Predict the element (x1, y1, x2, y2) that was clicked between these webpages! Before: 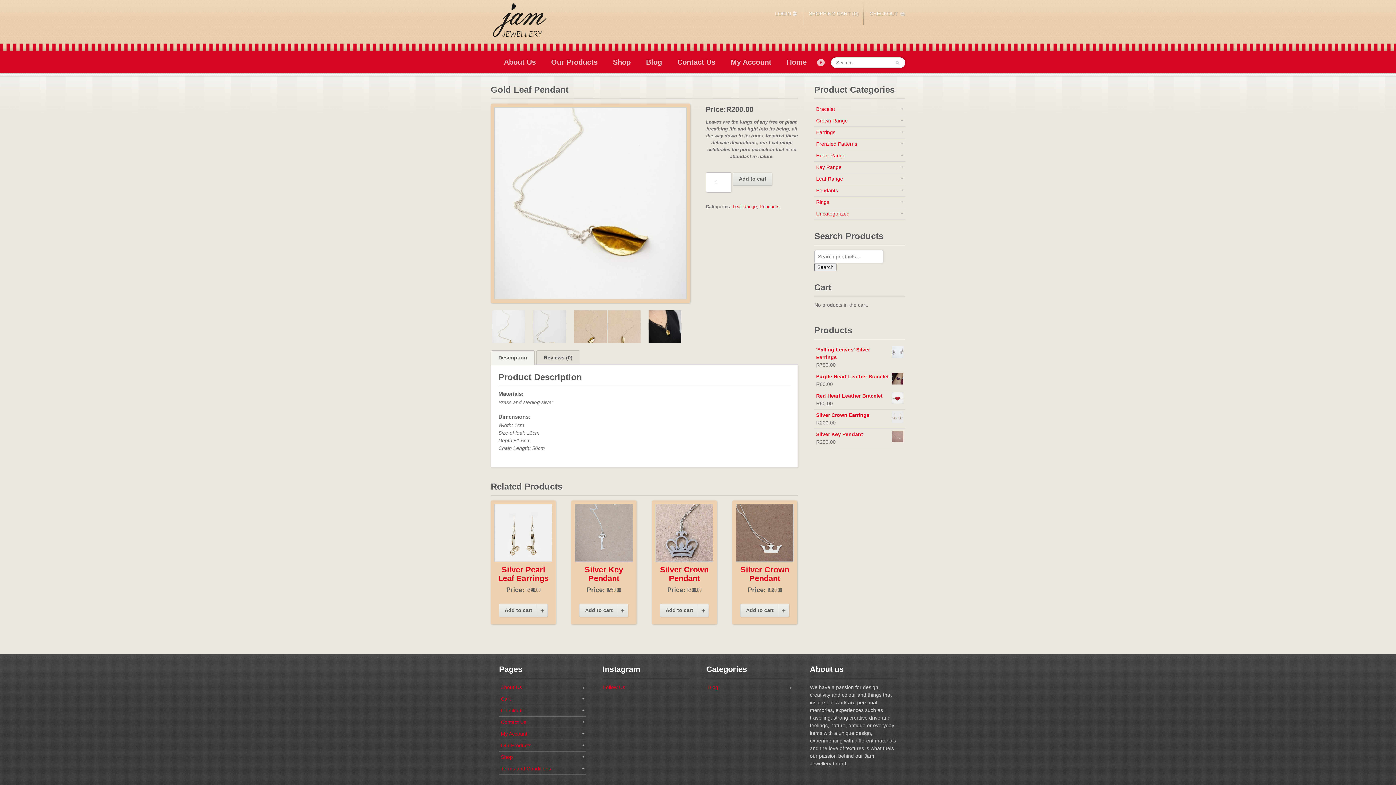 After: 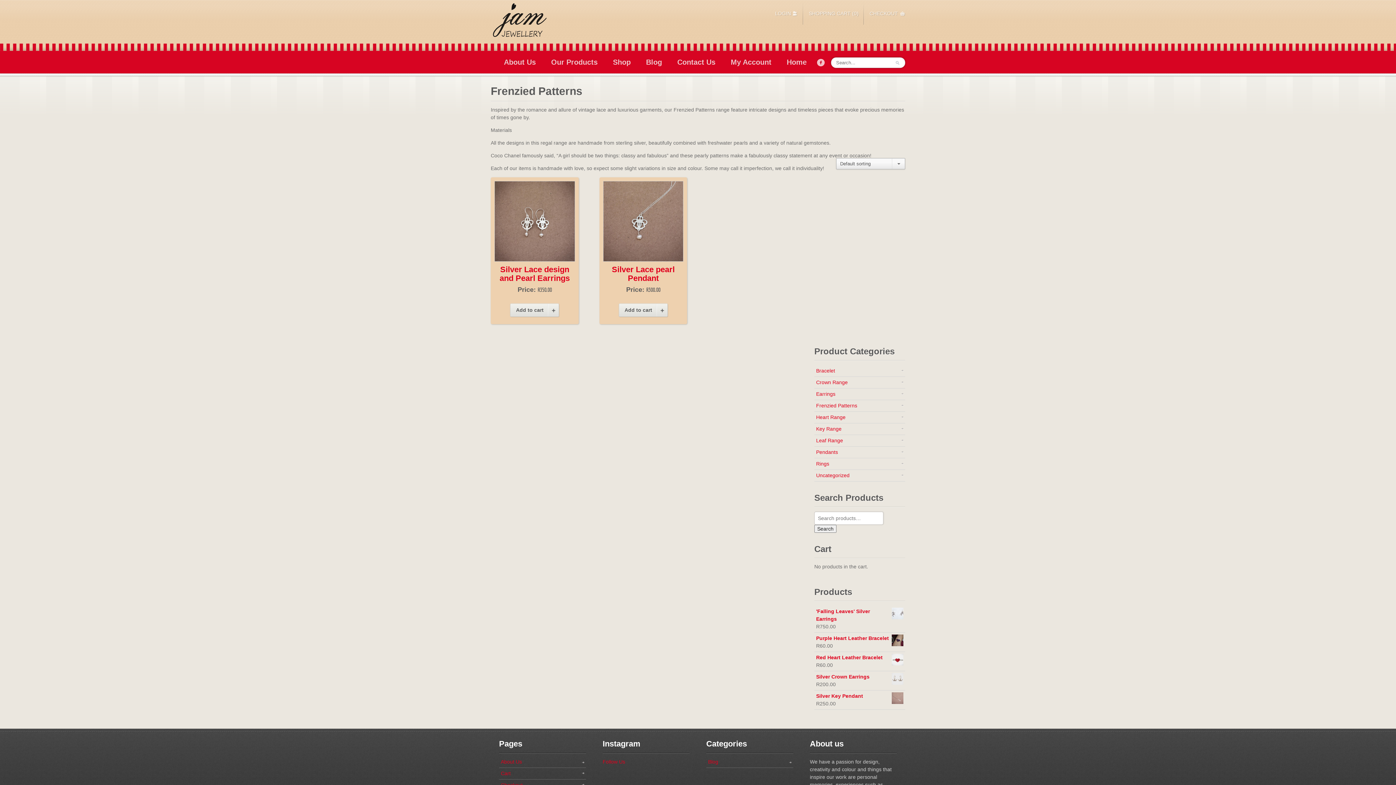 Action: label: Frenzied Patterns bbox: (816, 141, 857, 146)